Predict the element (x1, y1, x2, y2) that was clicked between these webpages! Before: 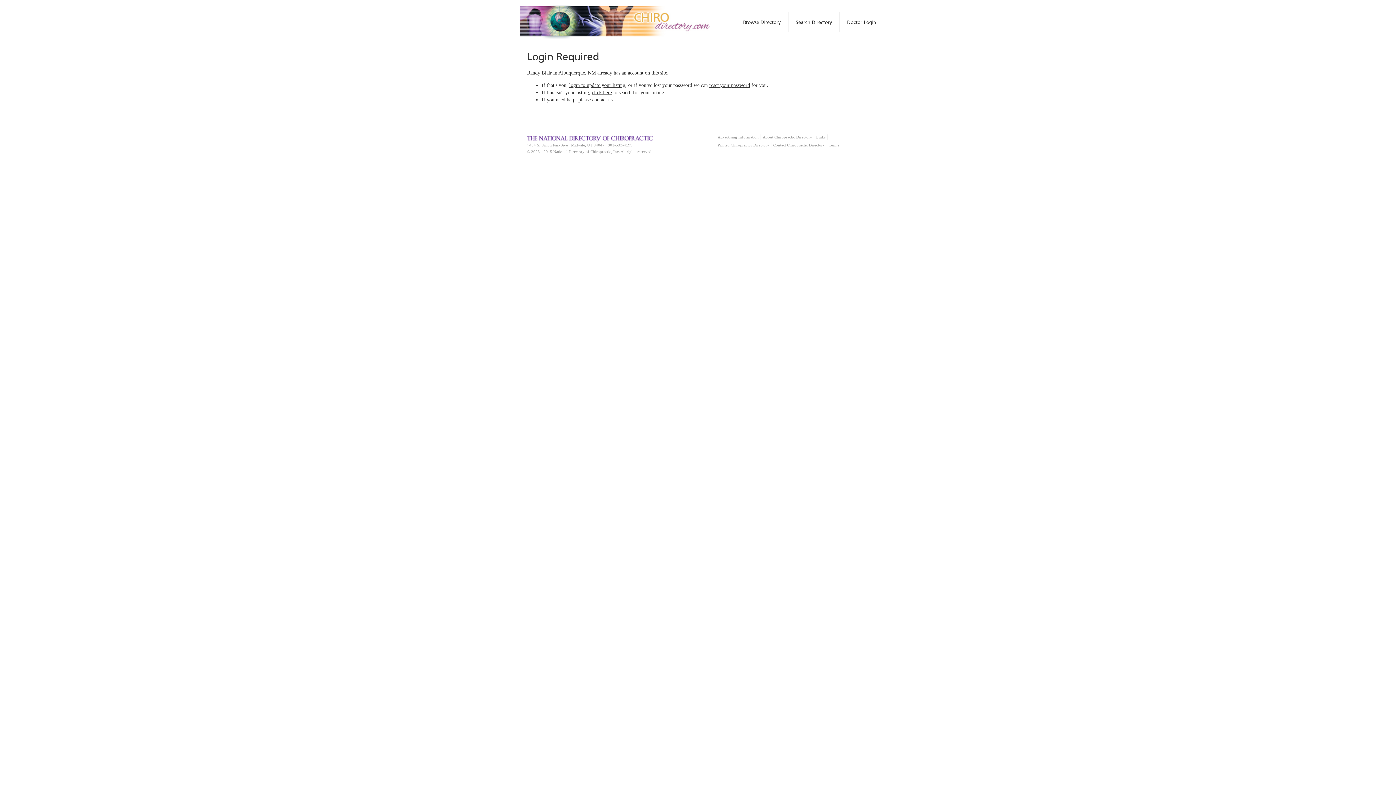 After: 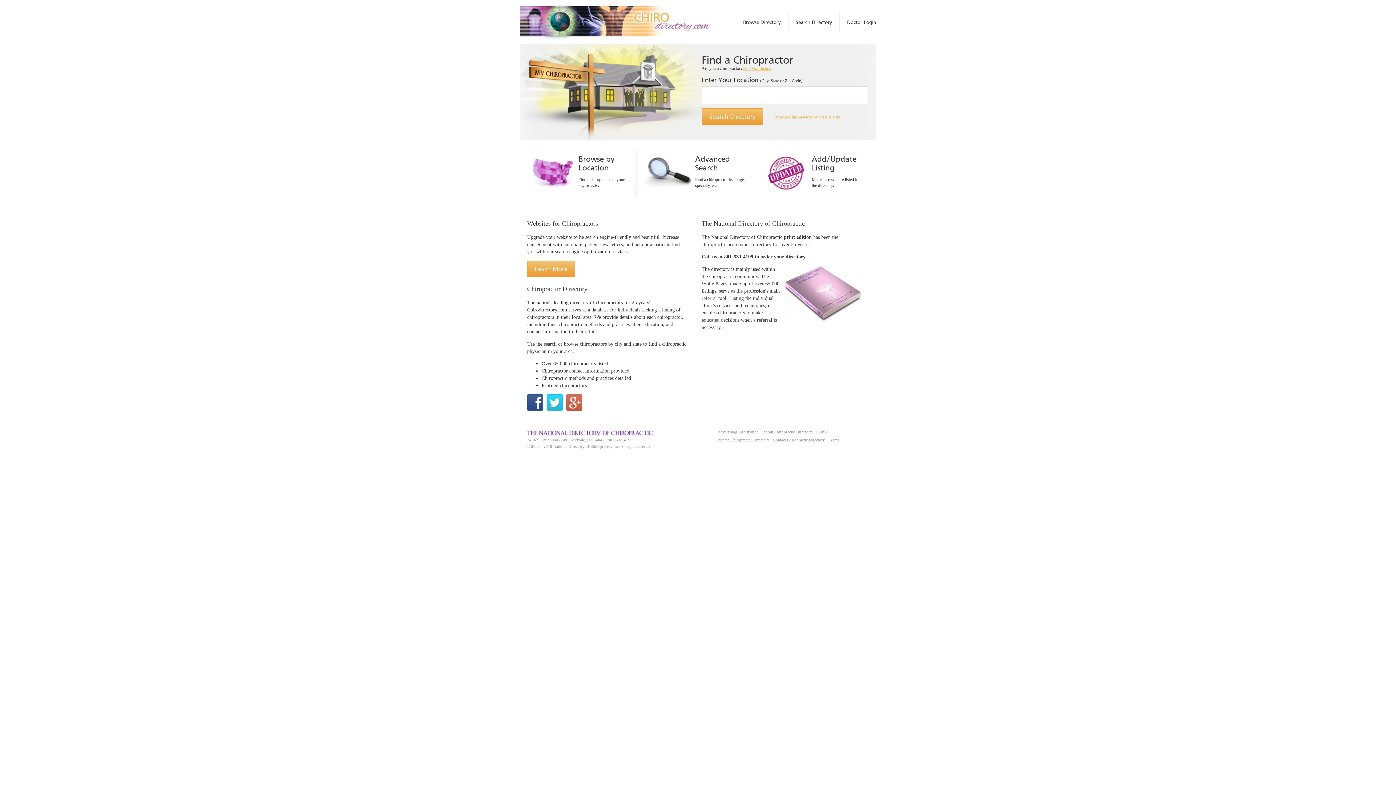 Action: bbox: (527, 136, 653, 140)